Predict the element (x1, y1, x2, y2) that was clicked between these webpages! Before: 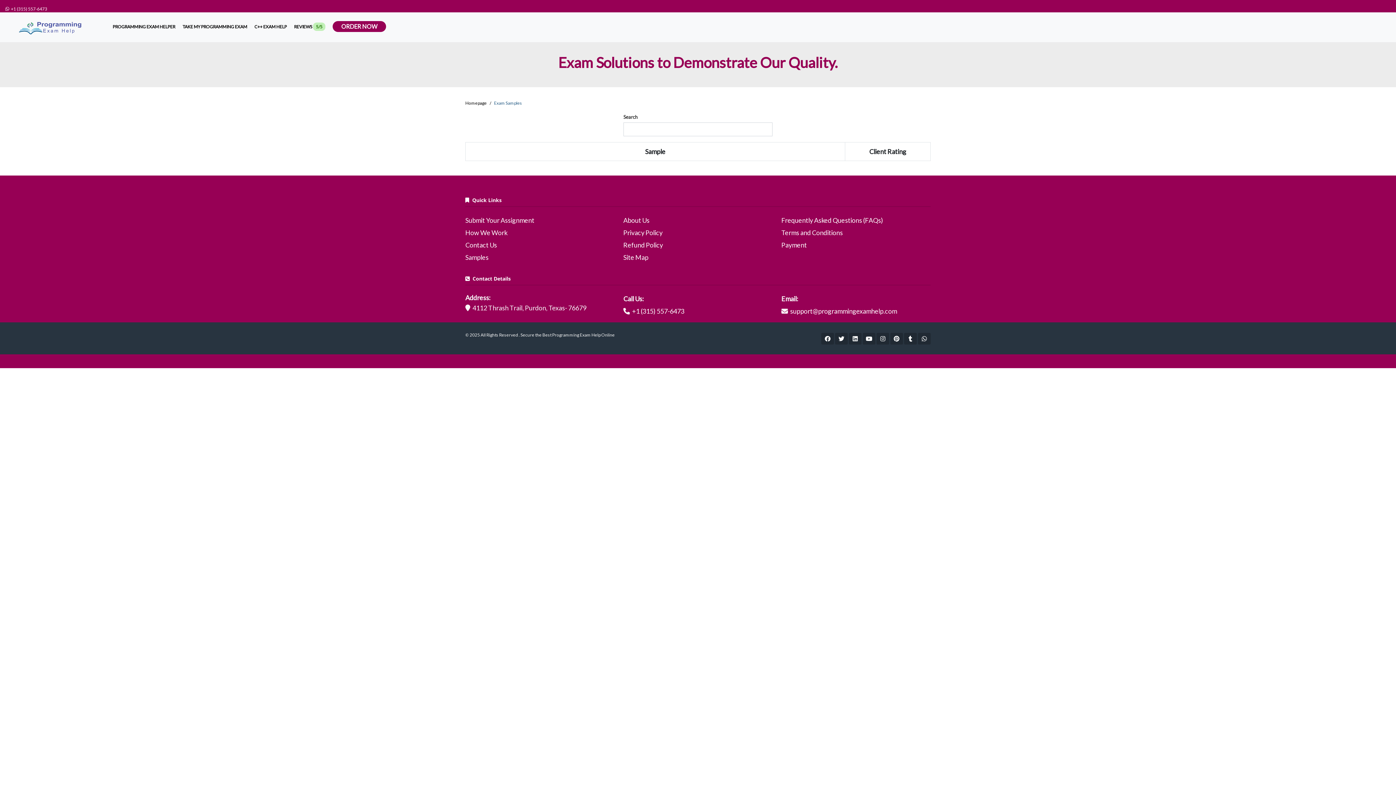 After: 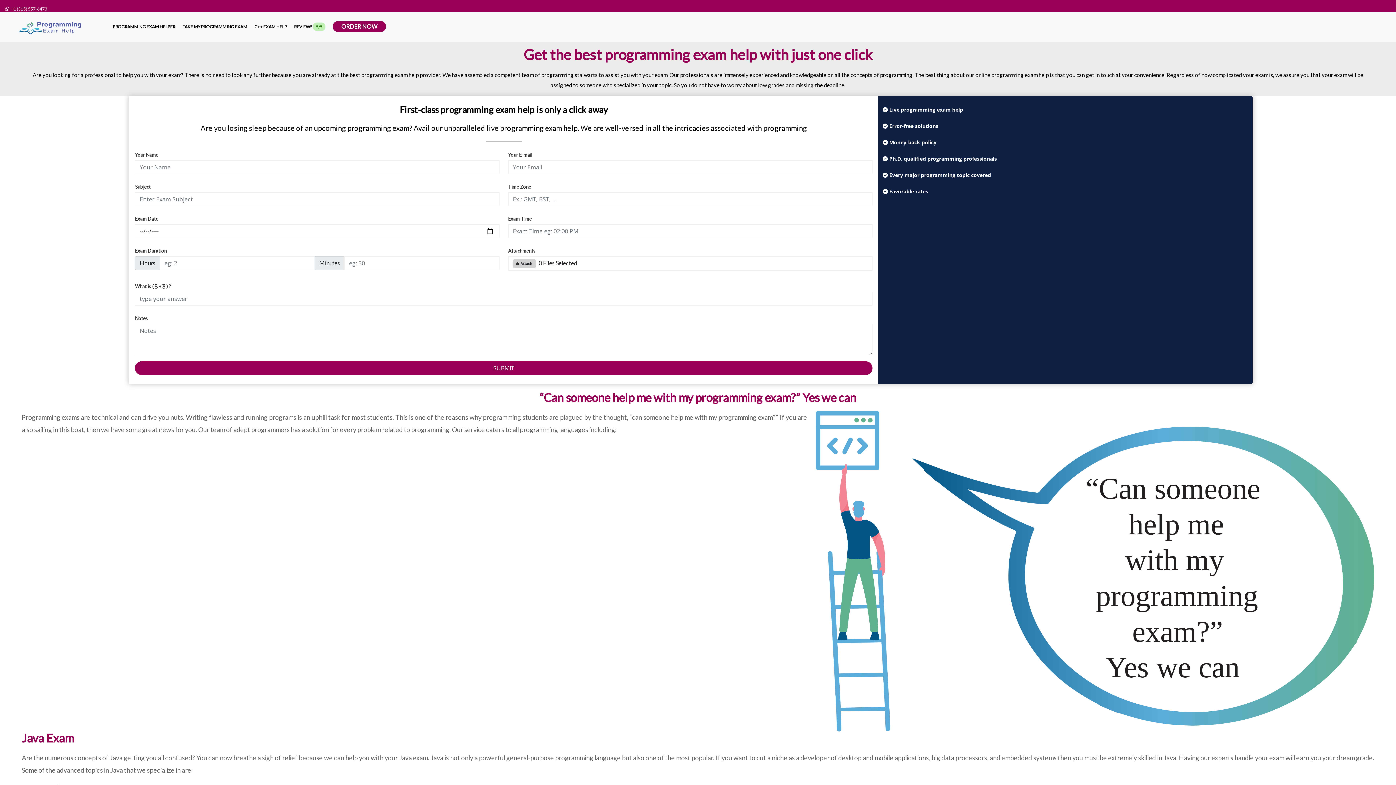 Action: bbox: (4, 17, 90, 39)